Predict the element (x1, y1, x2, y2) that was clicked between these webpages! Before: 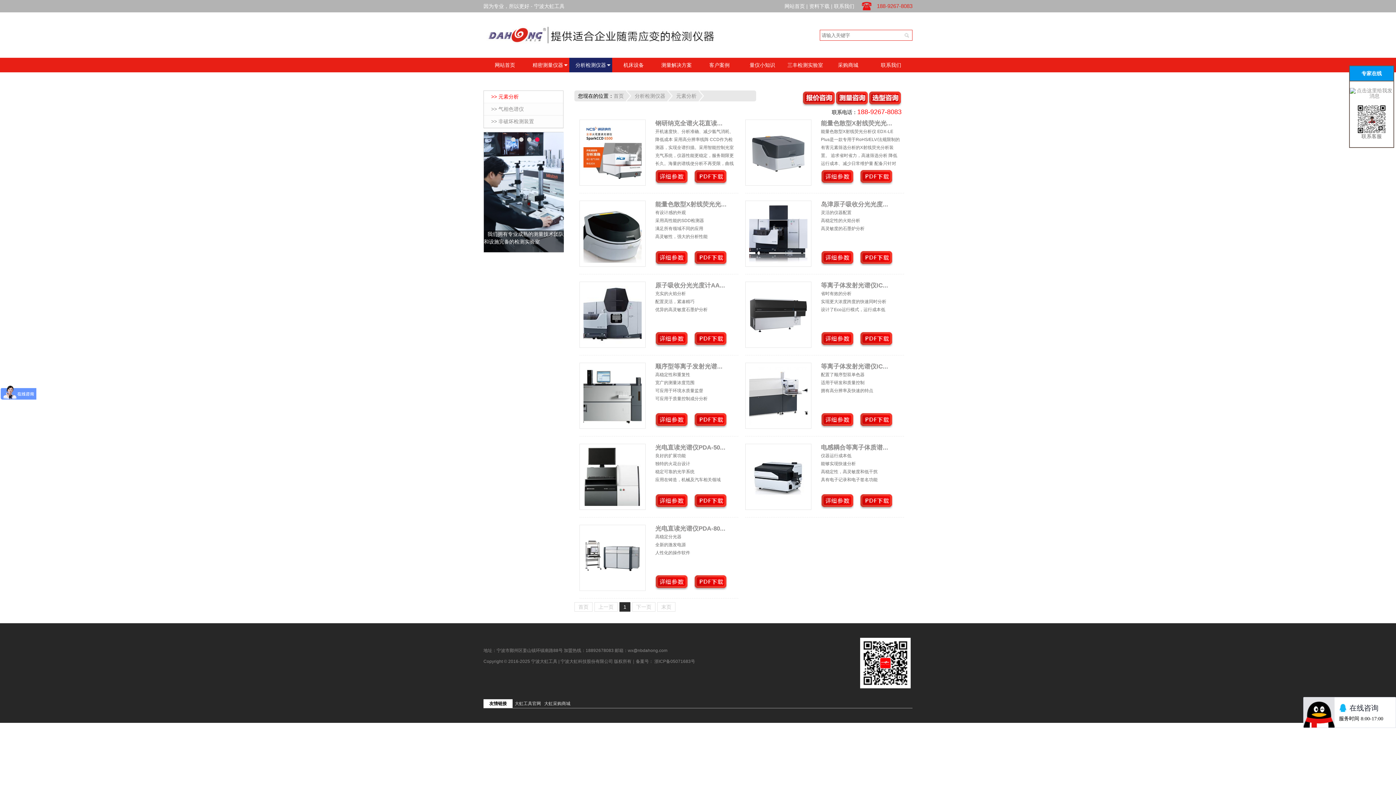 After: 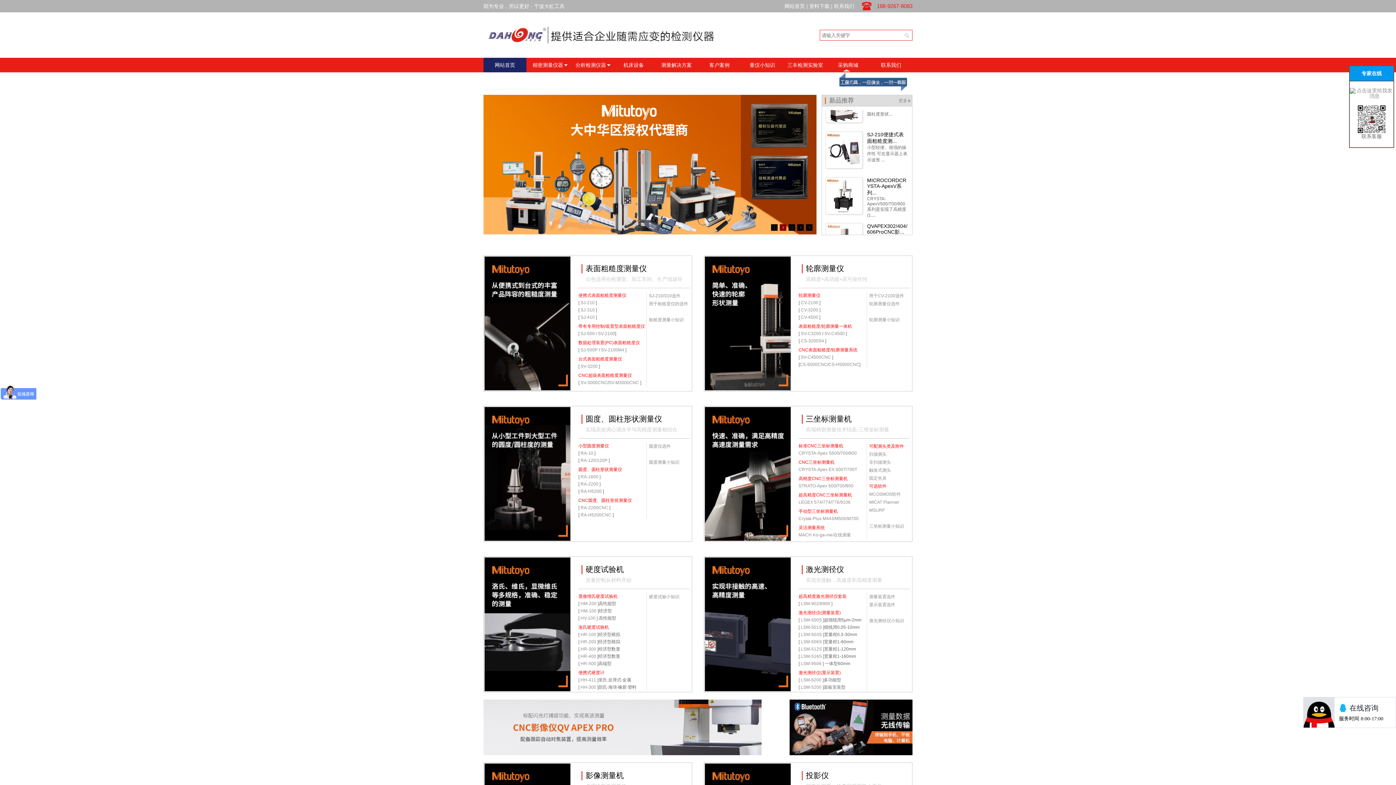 Action: bbox: (494, 62, 515, 68) label: 网站首页